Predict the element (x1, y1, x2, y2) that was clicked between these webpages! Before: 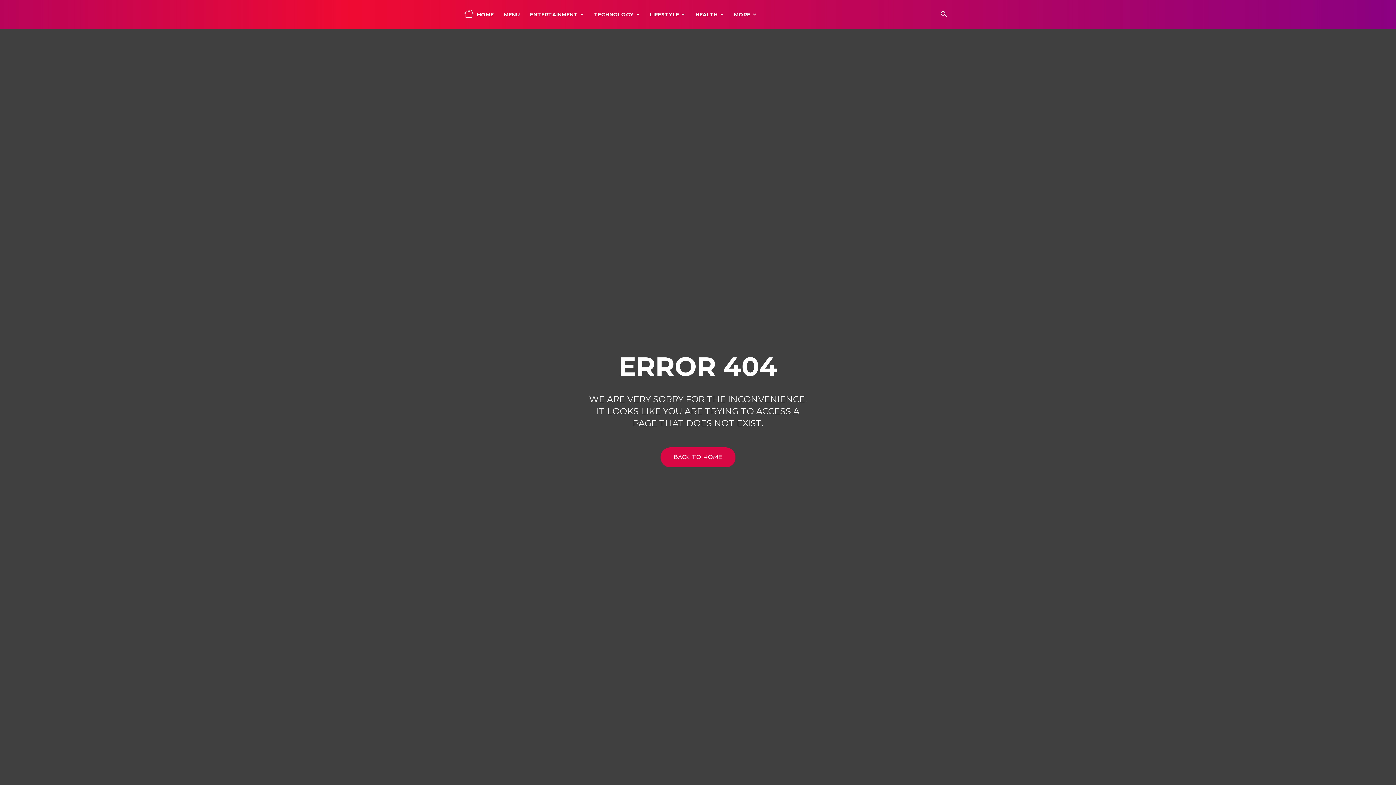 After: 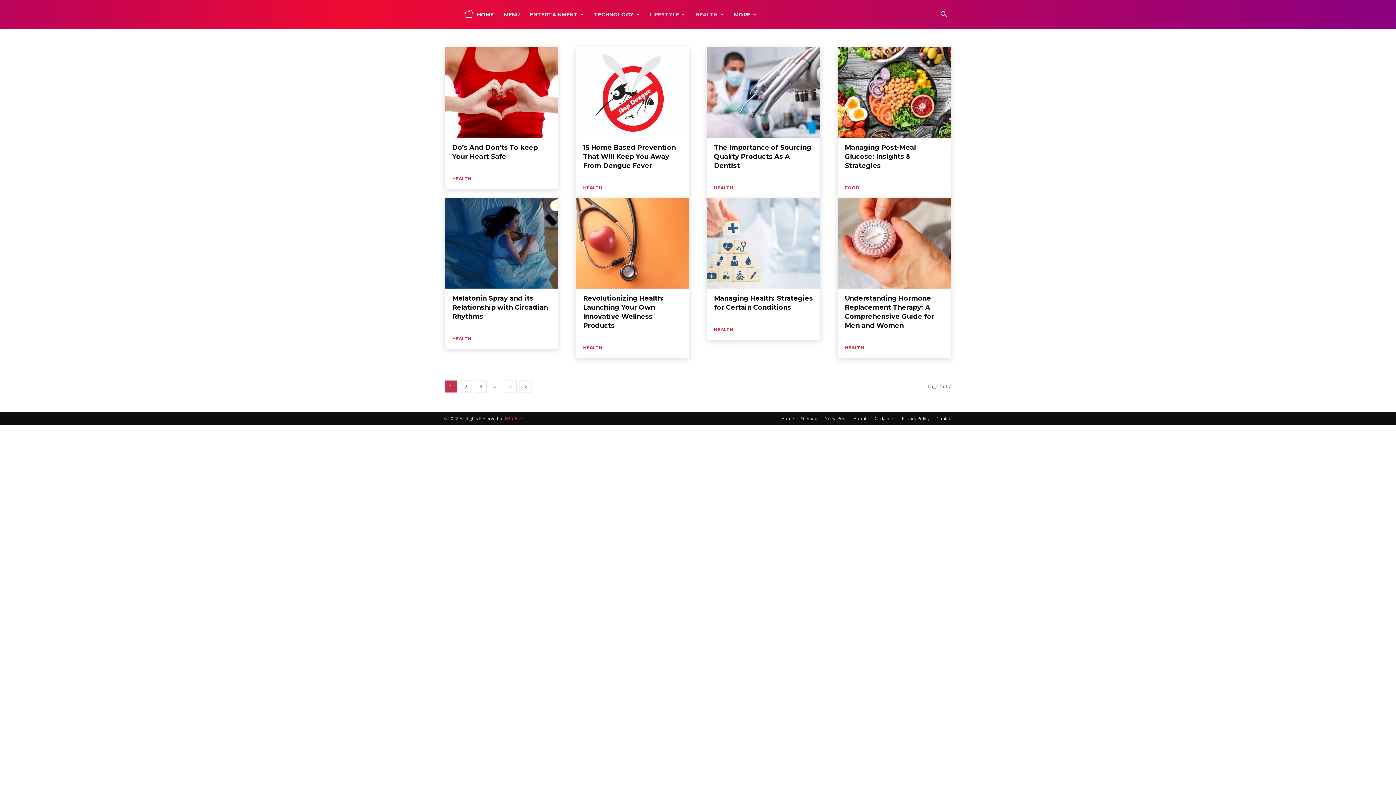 Action: bbox: (690, 0, 729, 29) label: HEALTH